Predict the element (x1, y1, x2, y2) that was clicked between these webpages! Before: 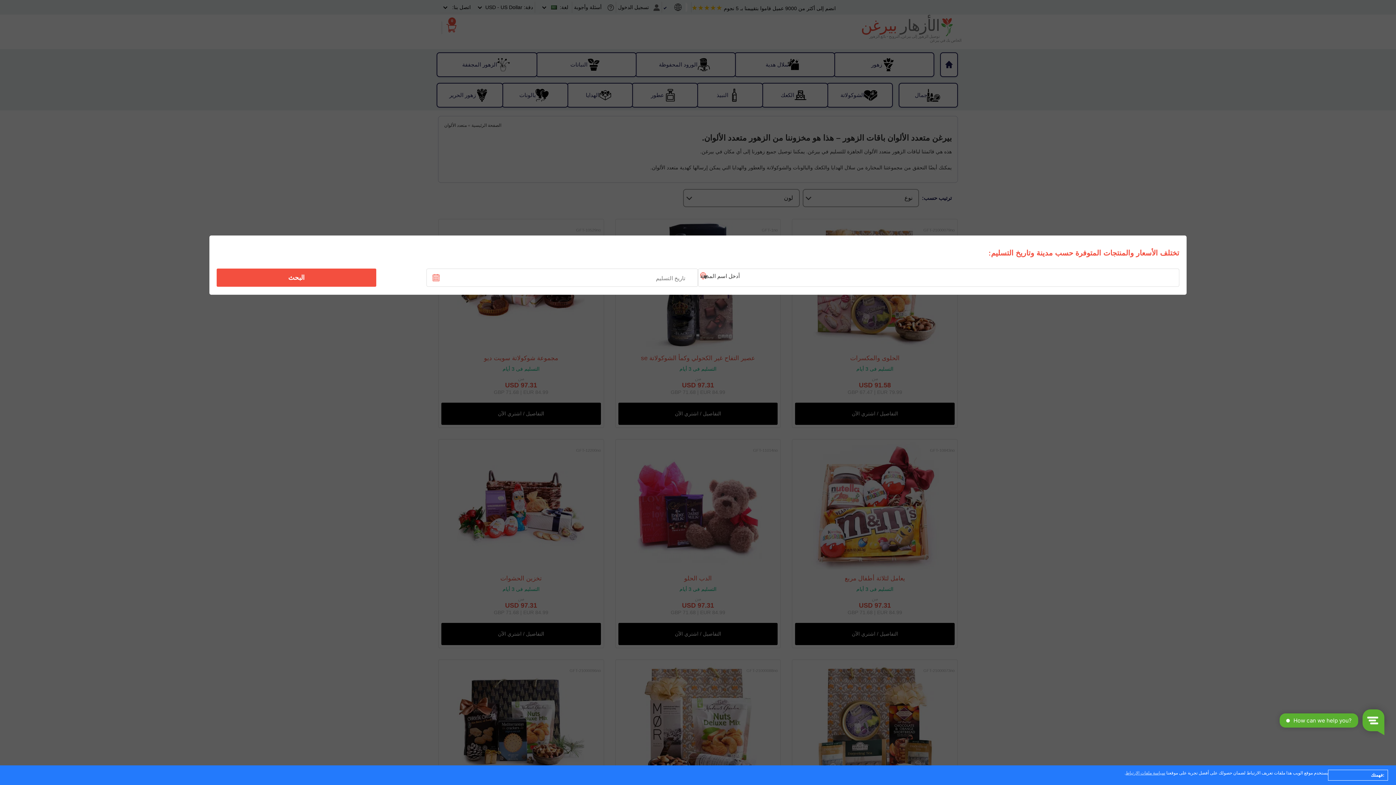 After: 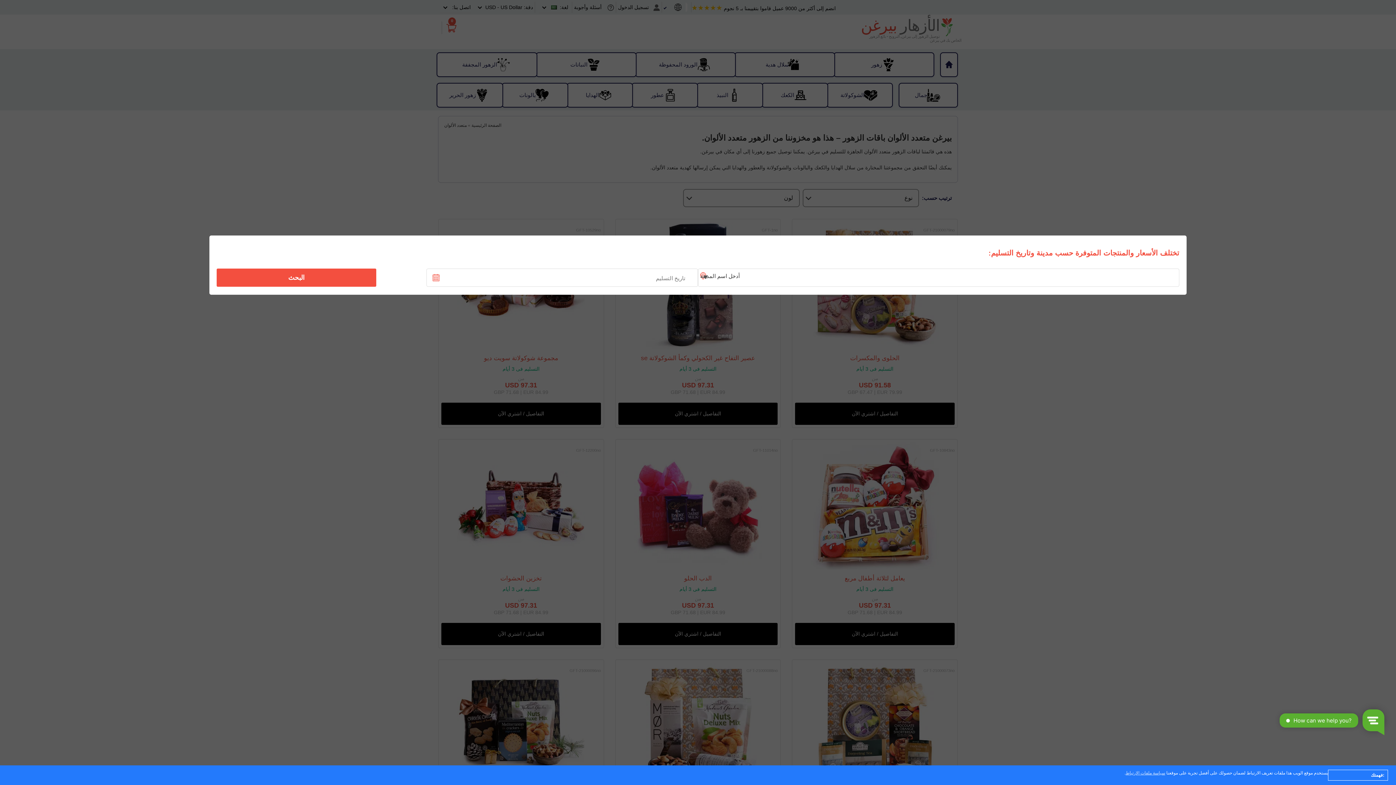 Action: label: البحث bbox: (221, 270, 371, 285)